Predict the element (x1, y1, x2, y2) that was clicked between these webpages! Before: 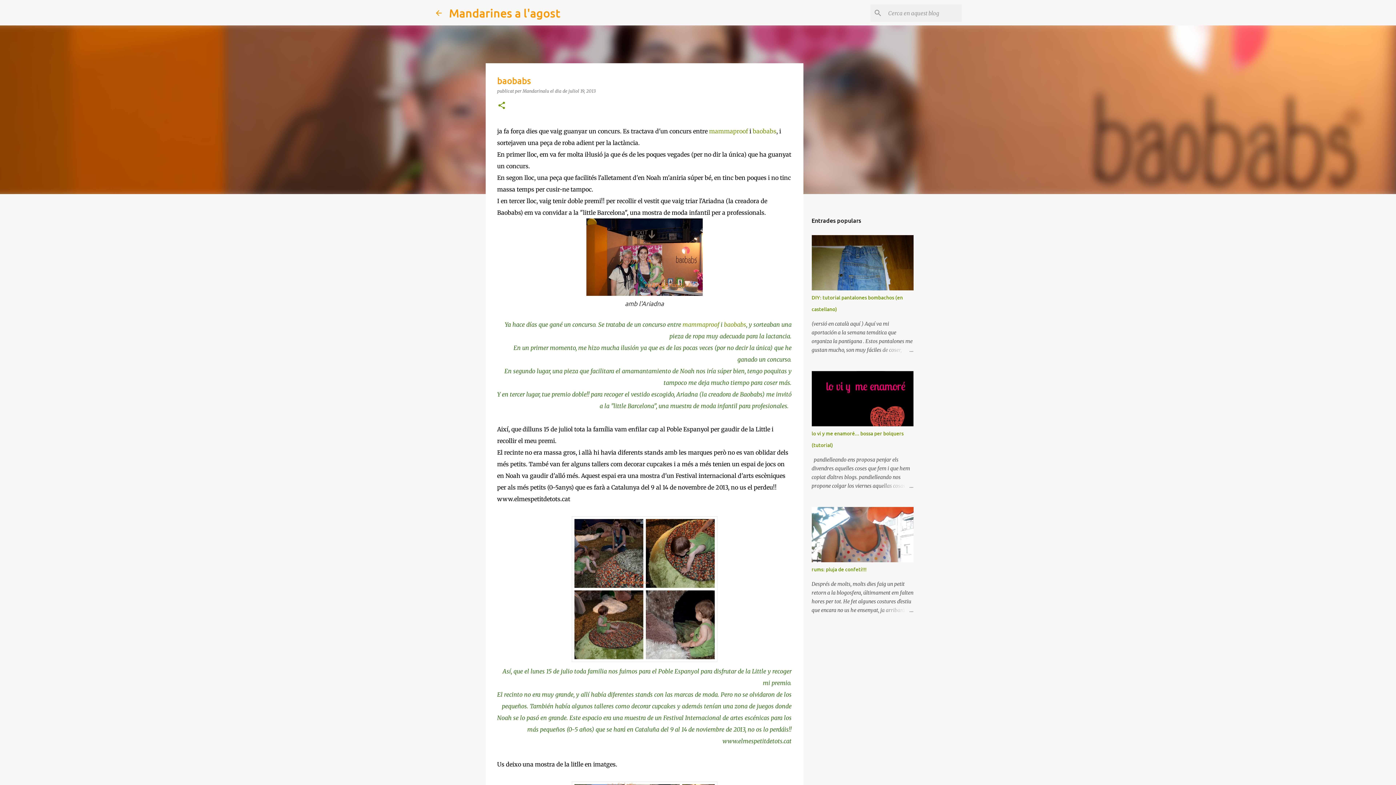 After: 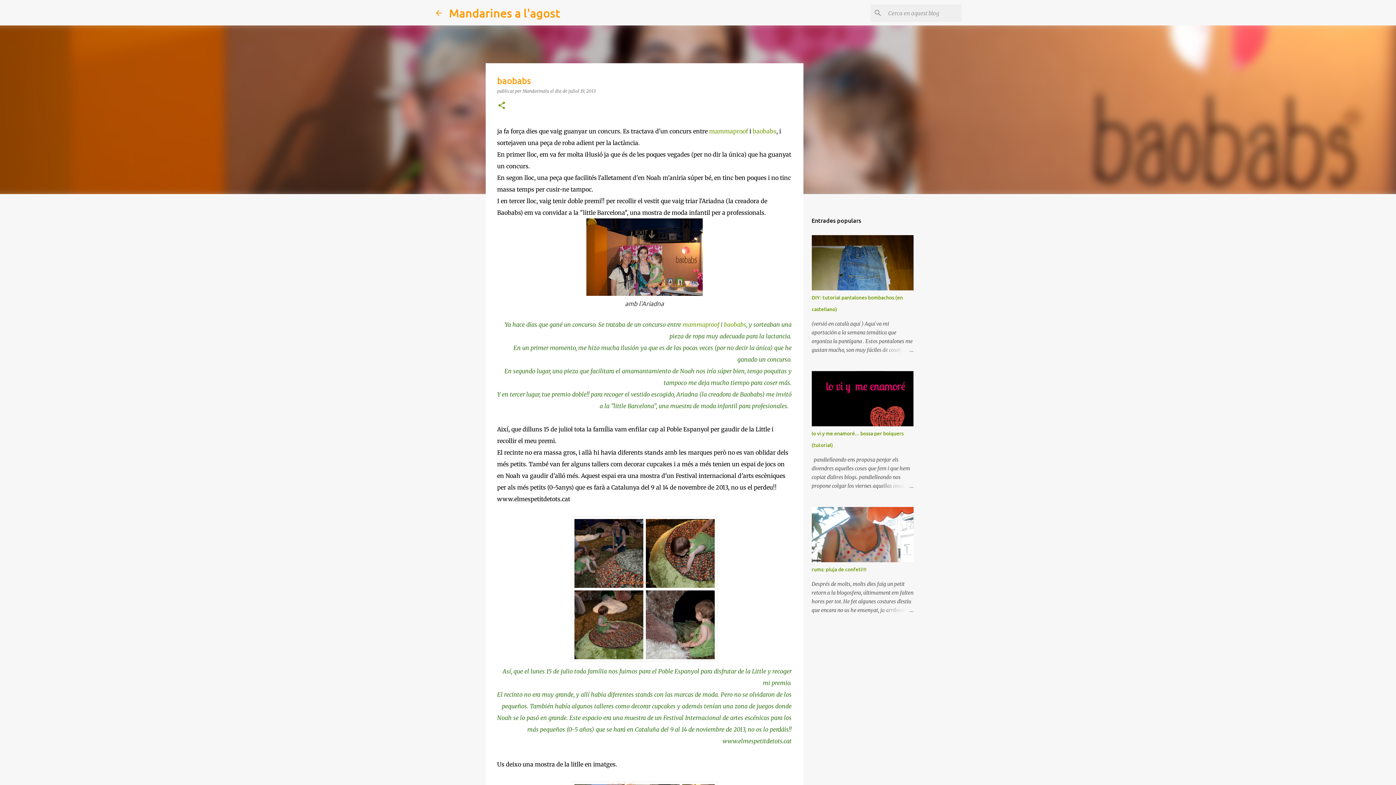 Action: label: mammaproof bbox: (682, 321, 719, 328)